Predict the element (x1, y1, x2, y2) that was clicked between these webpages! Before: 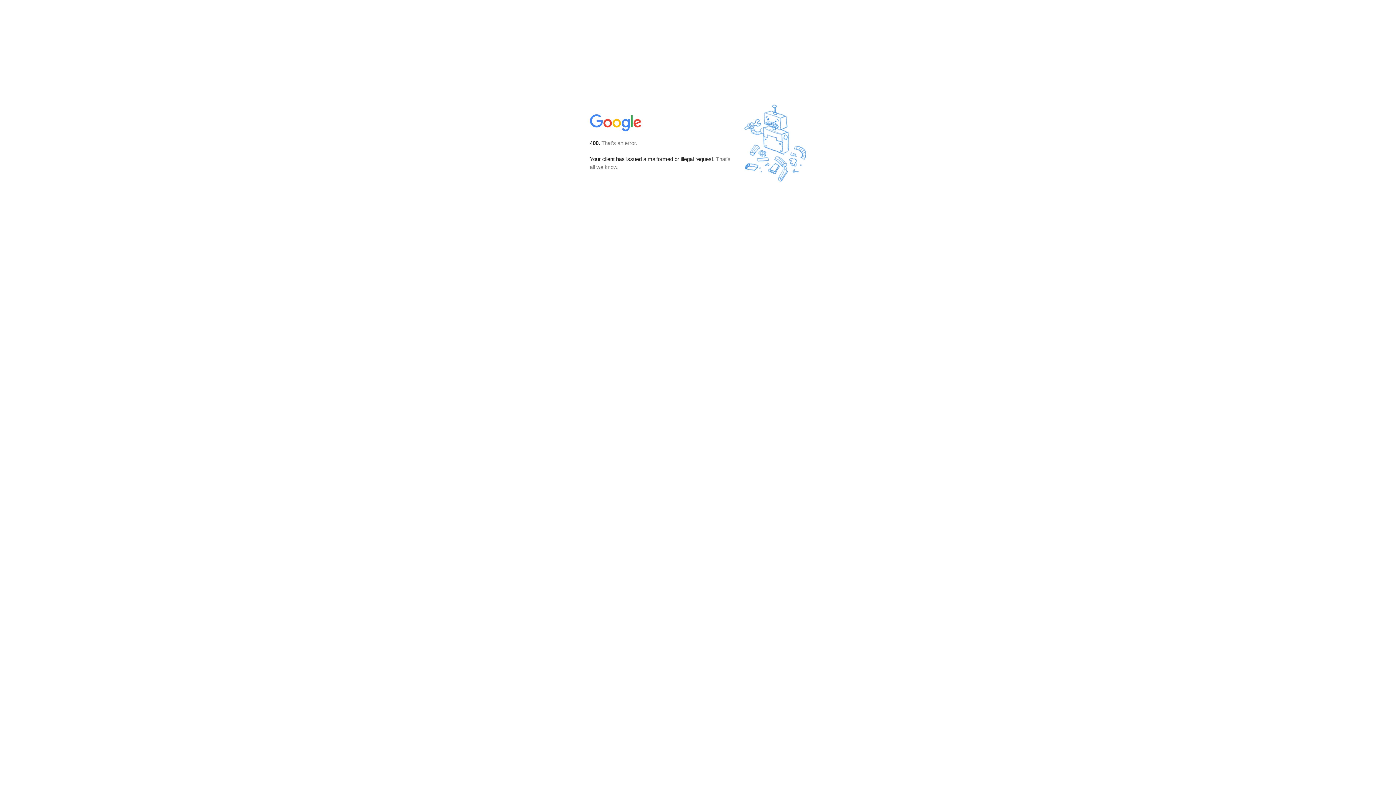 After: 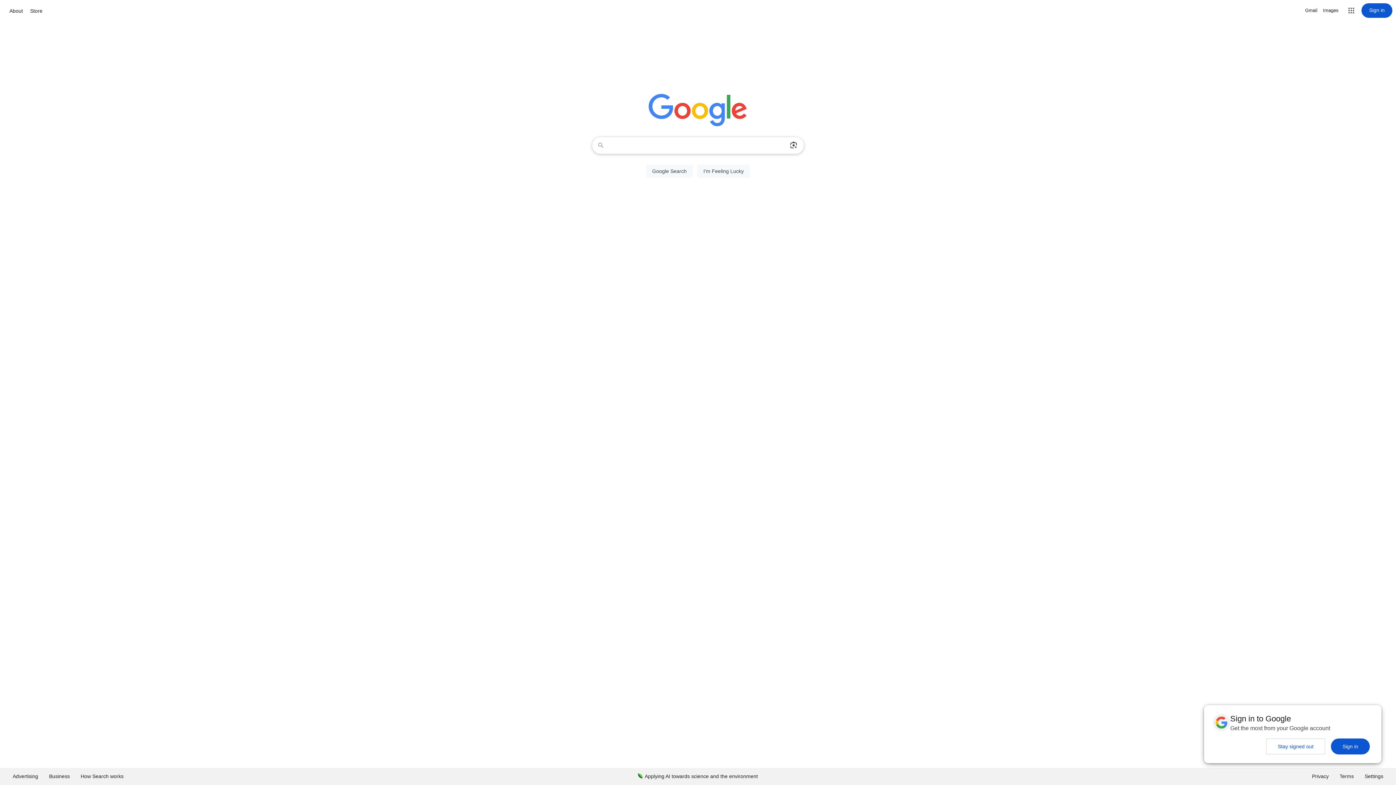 Action: bbox: (590, 127, 642, 134)